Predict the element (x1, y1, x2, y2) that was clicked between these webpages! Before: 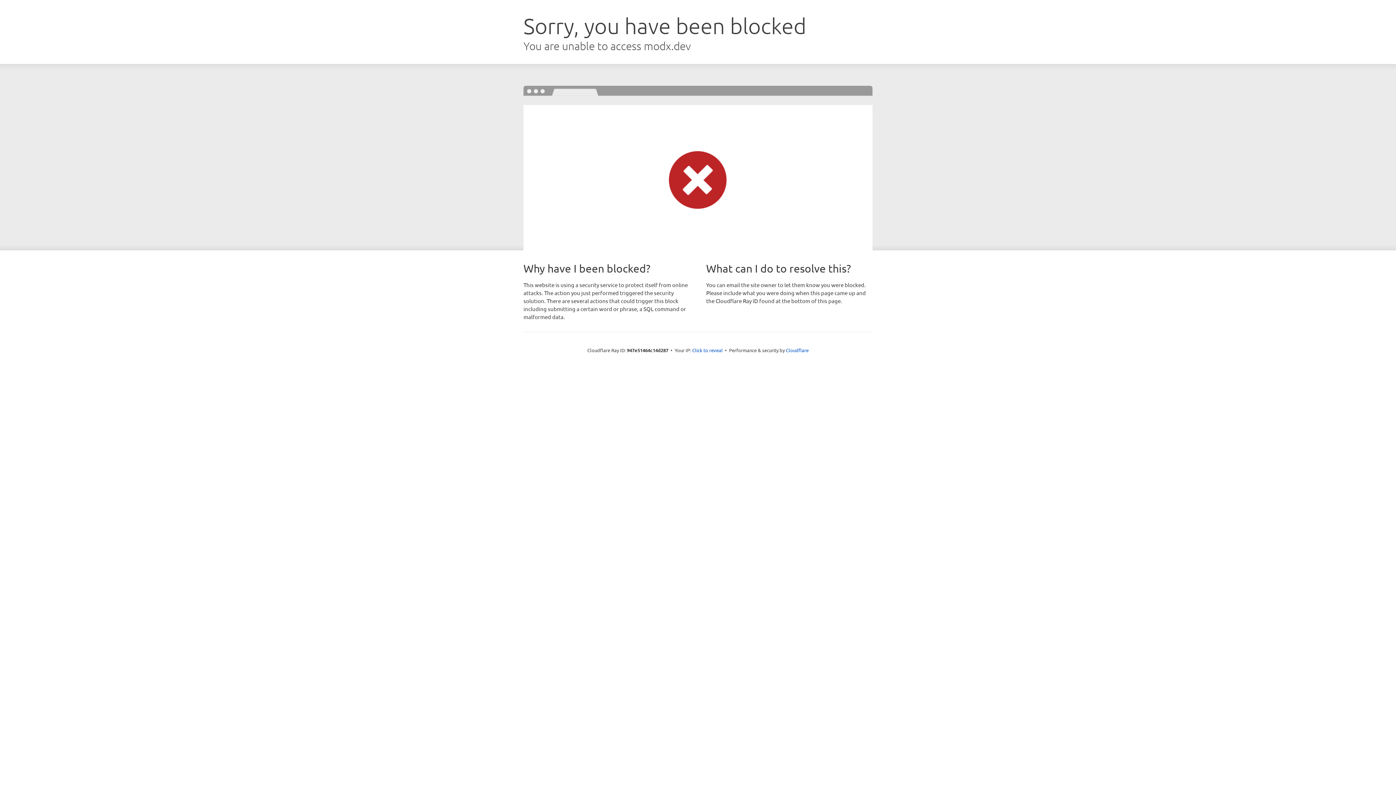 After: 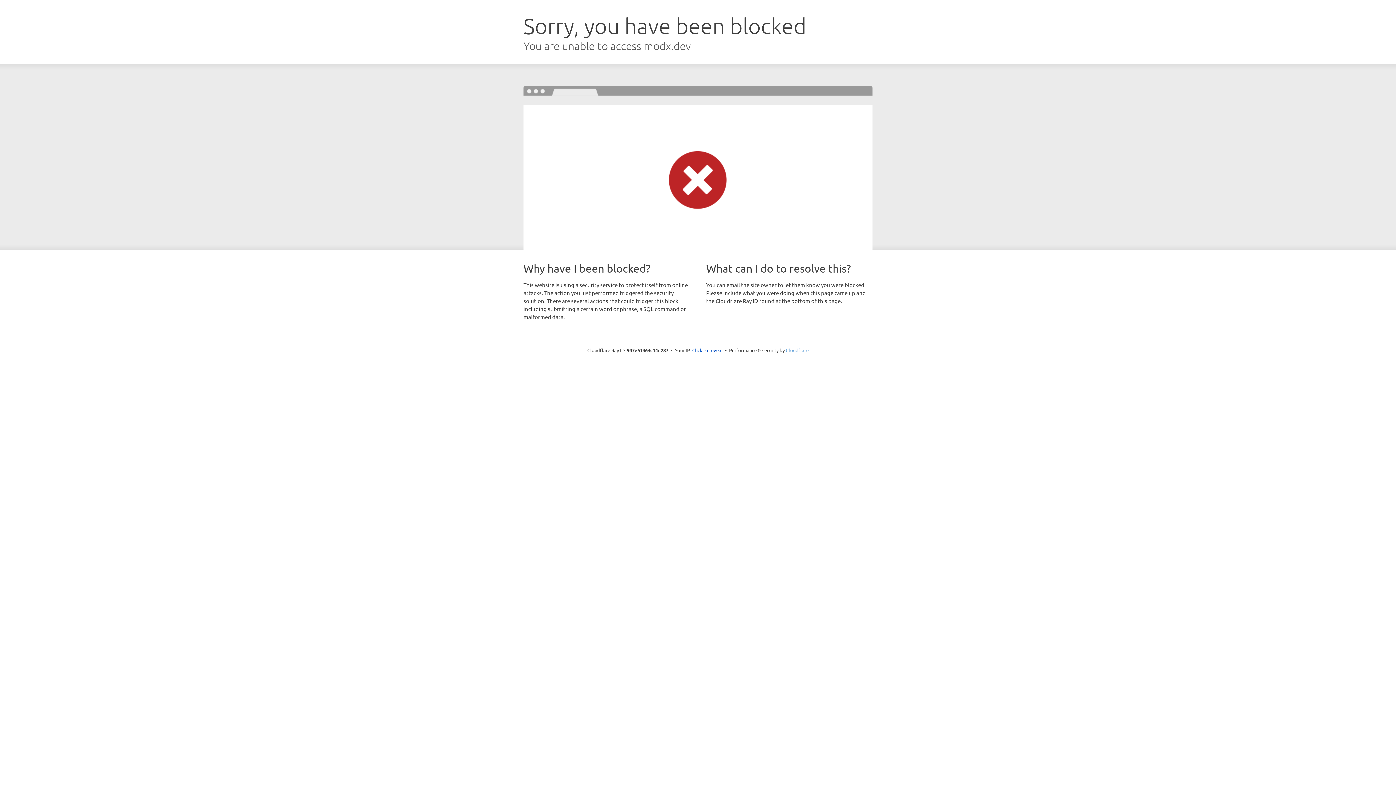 Action: label: Cloudflare bbox: (786, 347, 808, 353)